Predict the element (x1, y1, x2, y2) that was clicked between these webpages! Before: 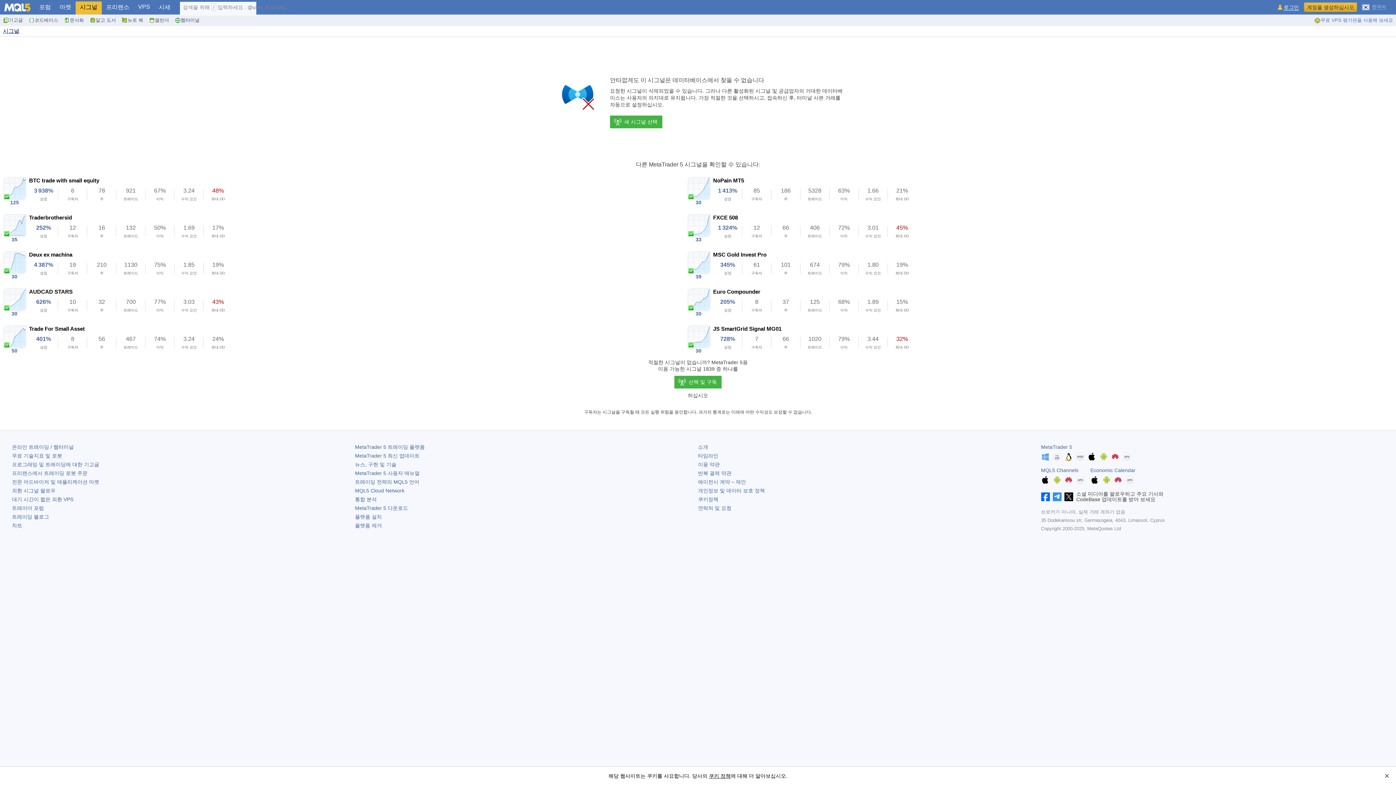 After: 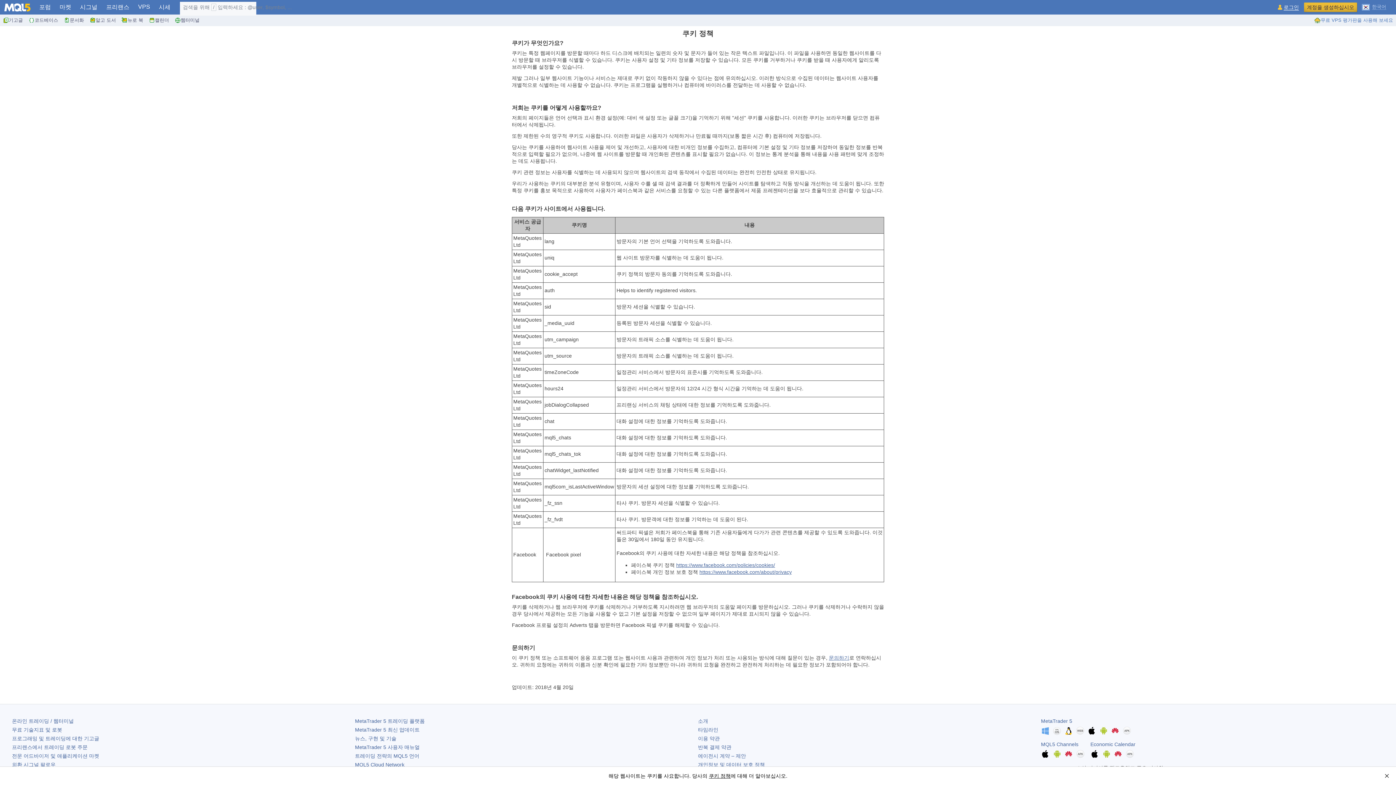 Action: label: 쿠키정책 bbox: (698, 496, 718, 502)